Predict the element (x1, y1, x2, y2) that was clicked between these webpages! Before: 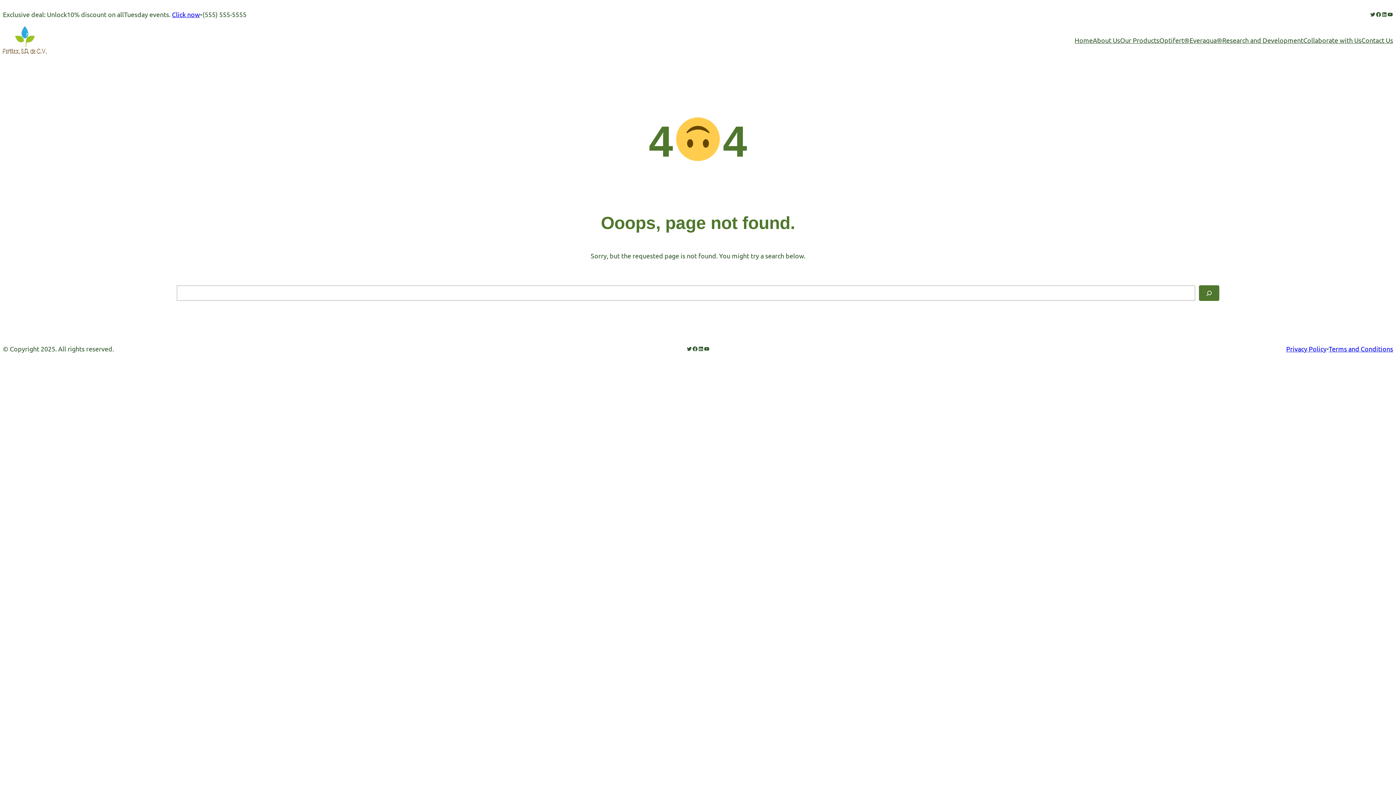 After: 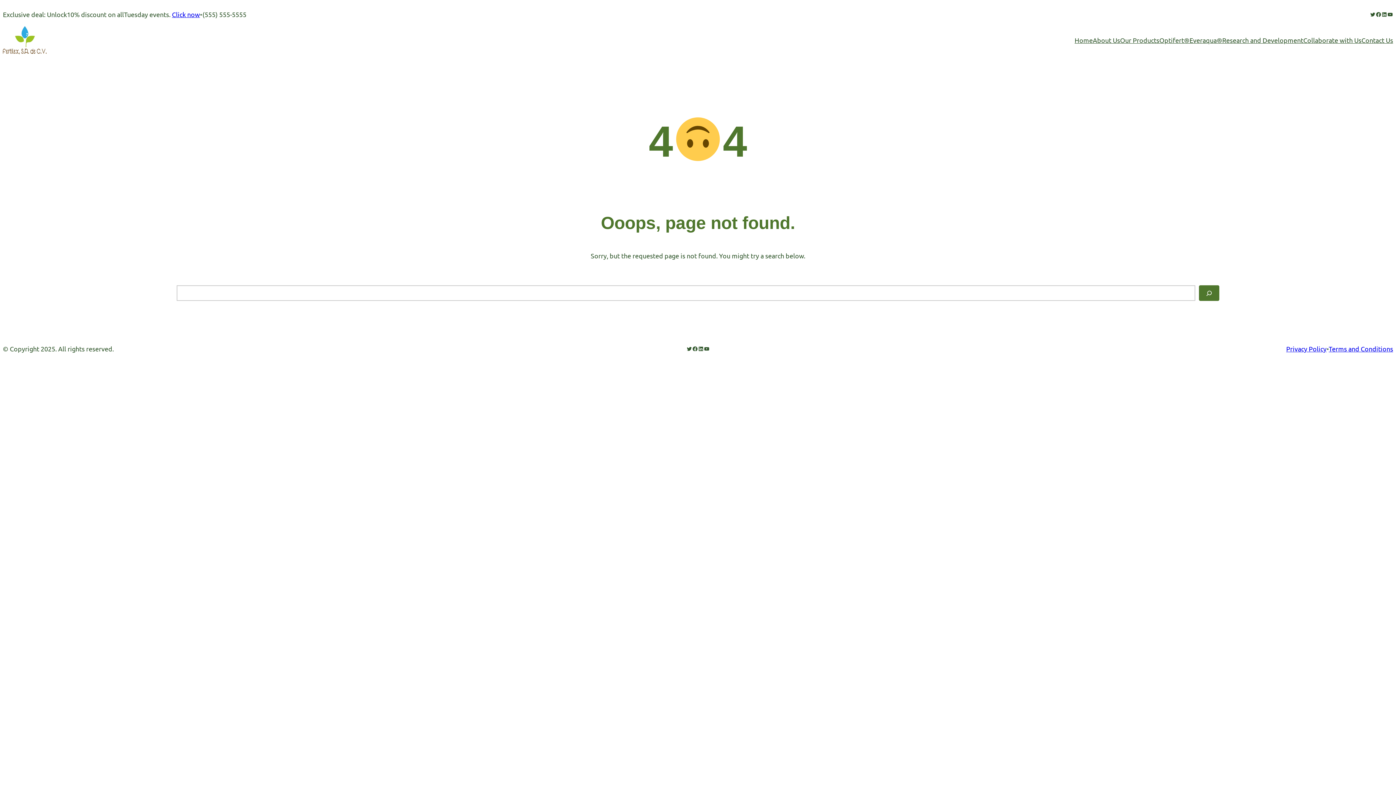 Action: bbox: (172, 10, 200, 18) label: Click now